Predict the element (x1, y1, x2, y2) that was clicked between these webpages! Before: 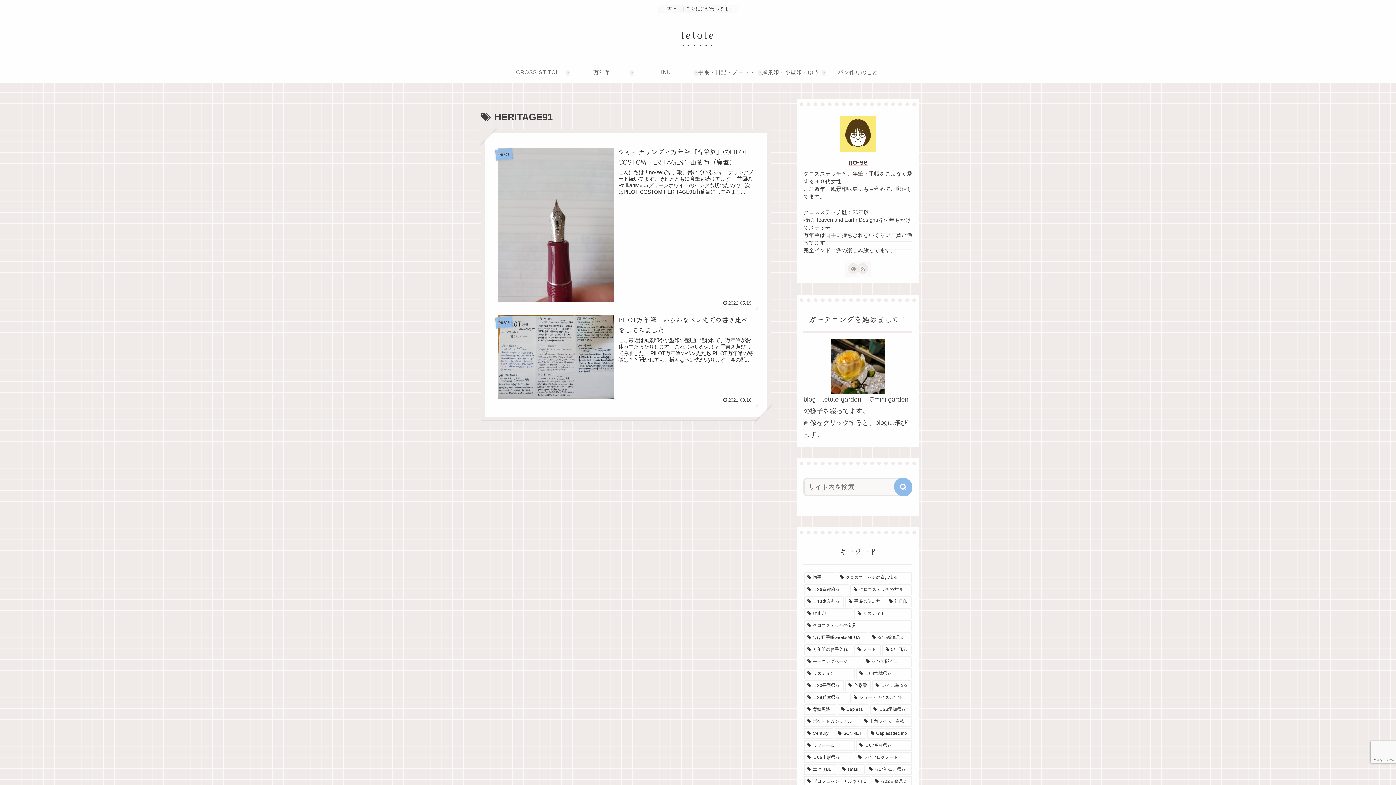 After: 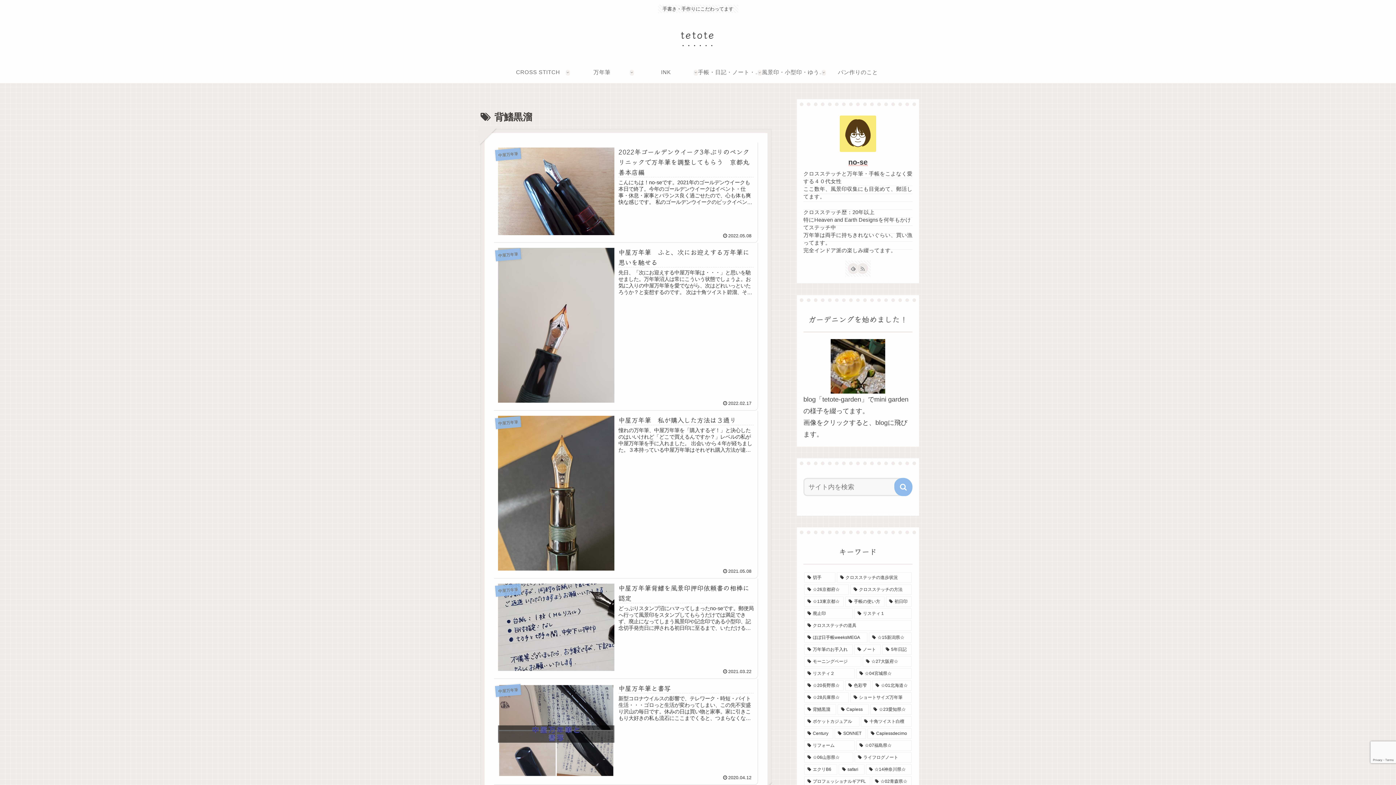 Action: bbox: (804, 704, 836, 715) label: 背鰭黒溜 (5個の項目)